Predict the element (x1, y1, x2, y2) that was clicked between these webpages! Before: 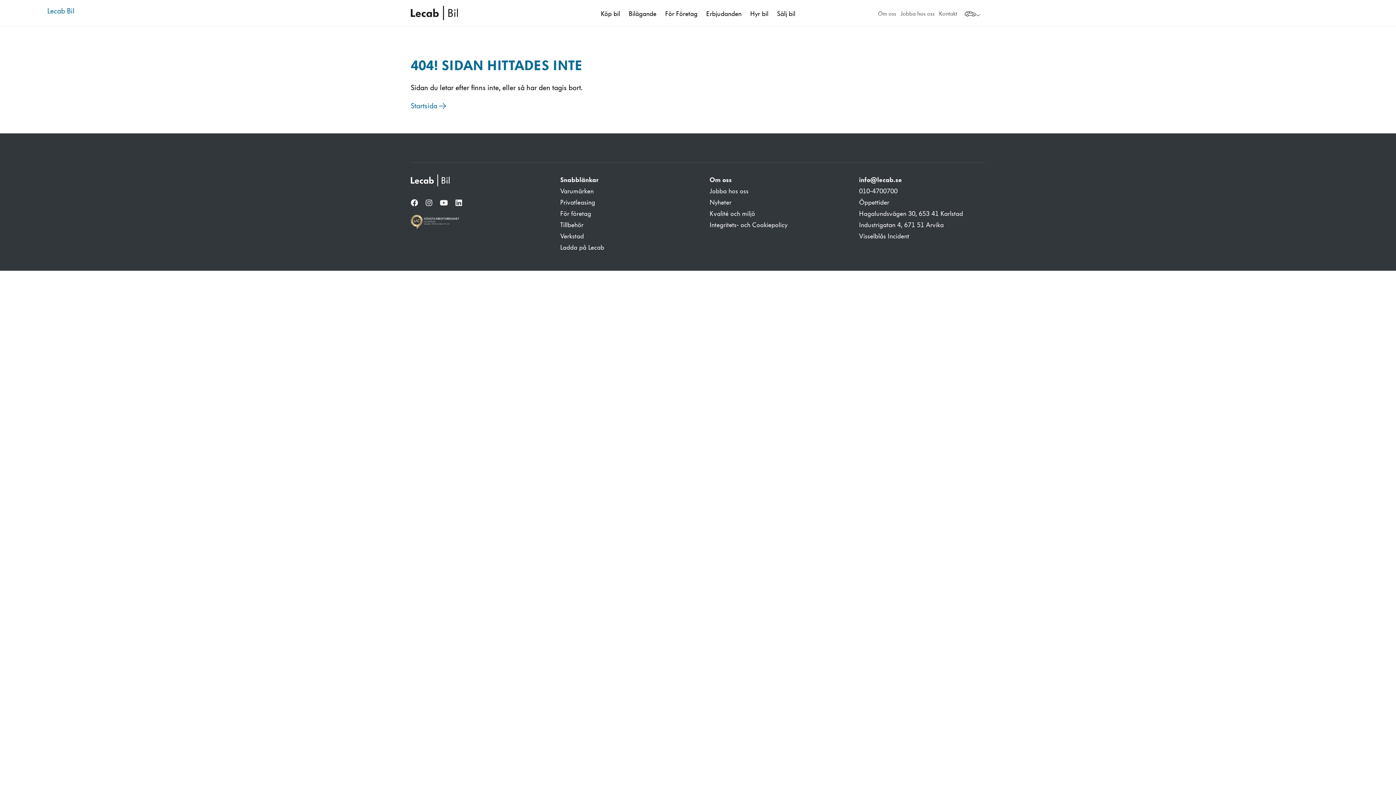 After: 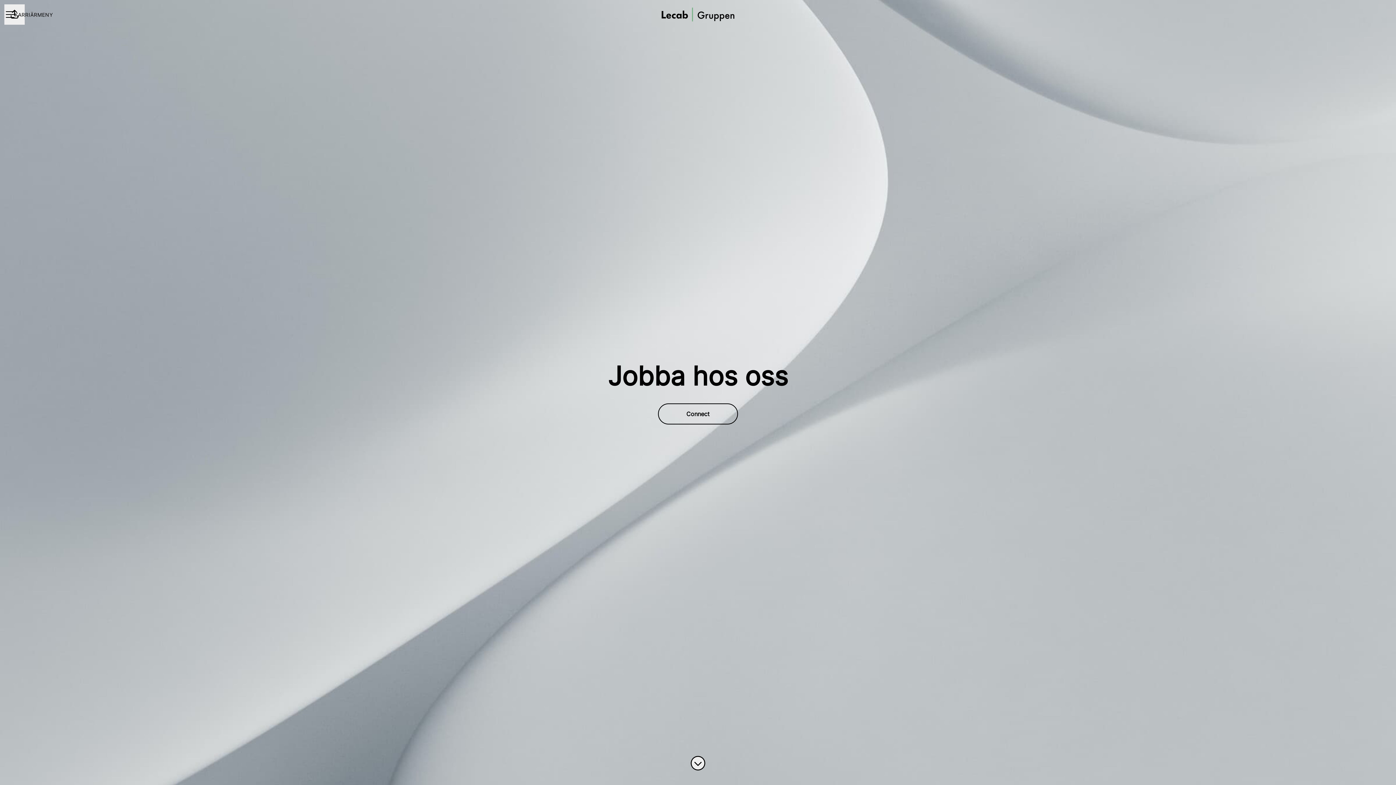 Action: label: Jobba hos oss bbox: (900, 10, 934, 17)